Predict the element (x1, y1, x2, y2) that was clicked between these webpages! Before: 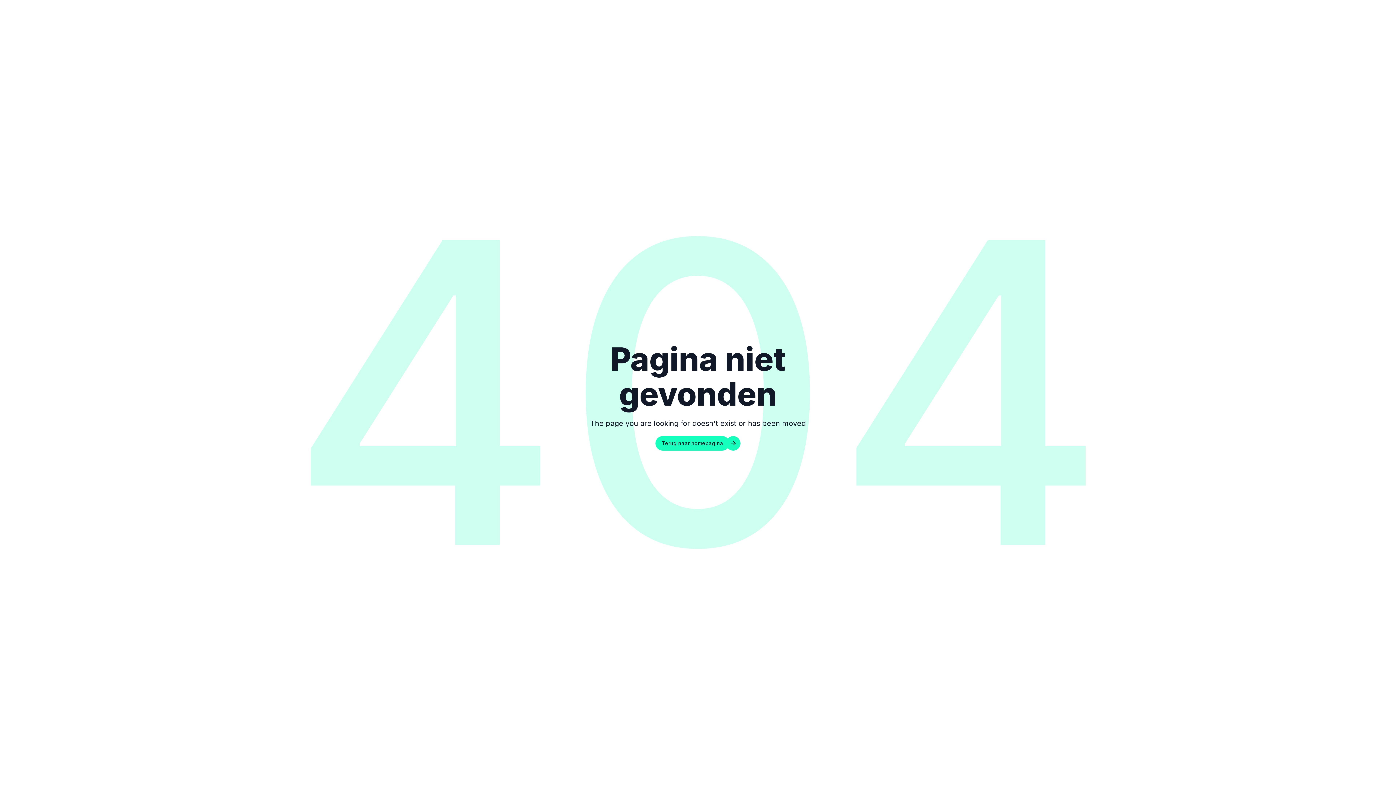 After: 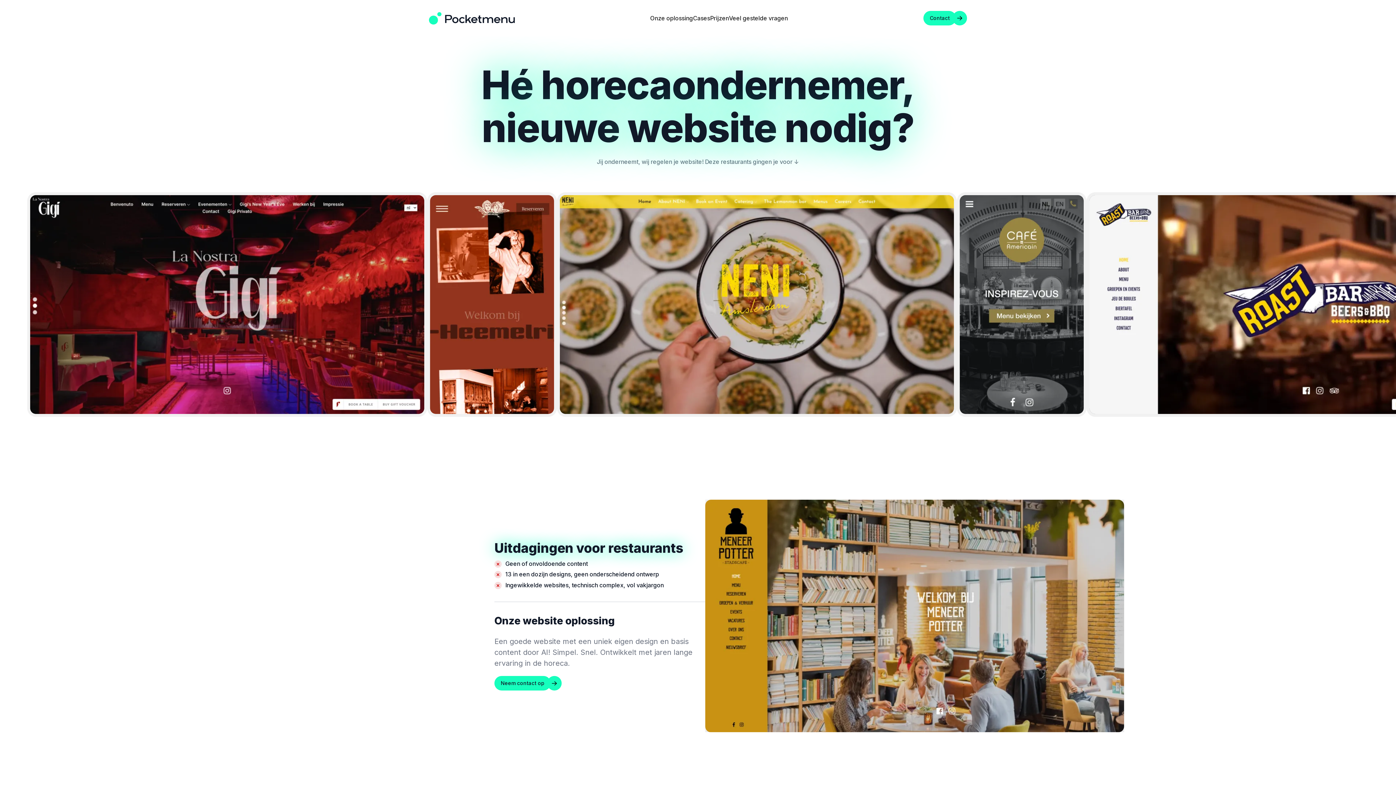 Action: label: Terug naar homepagina bbox: (655, 436, 740, 450)